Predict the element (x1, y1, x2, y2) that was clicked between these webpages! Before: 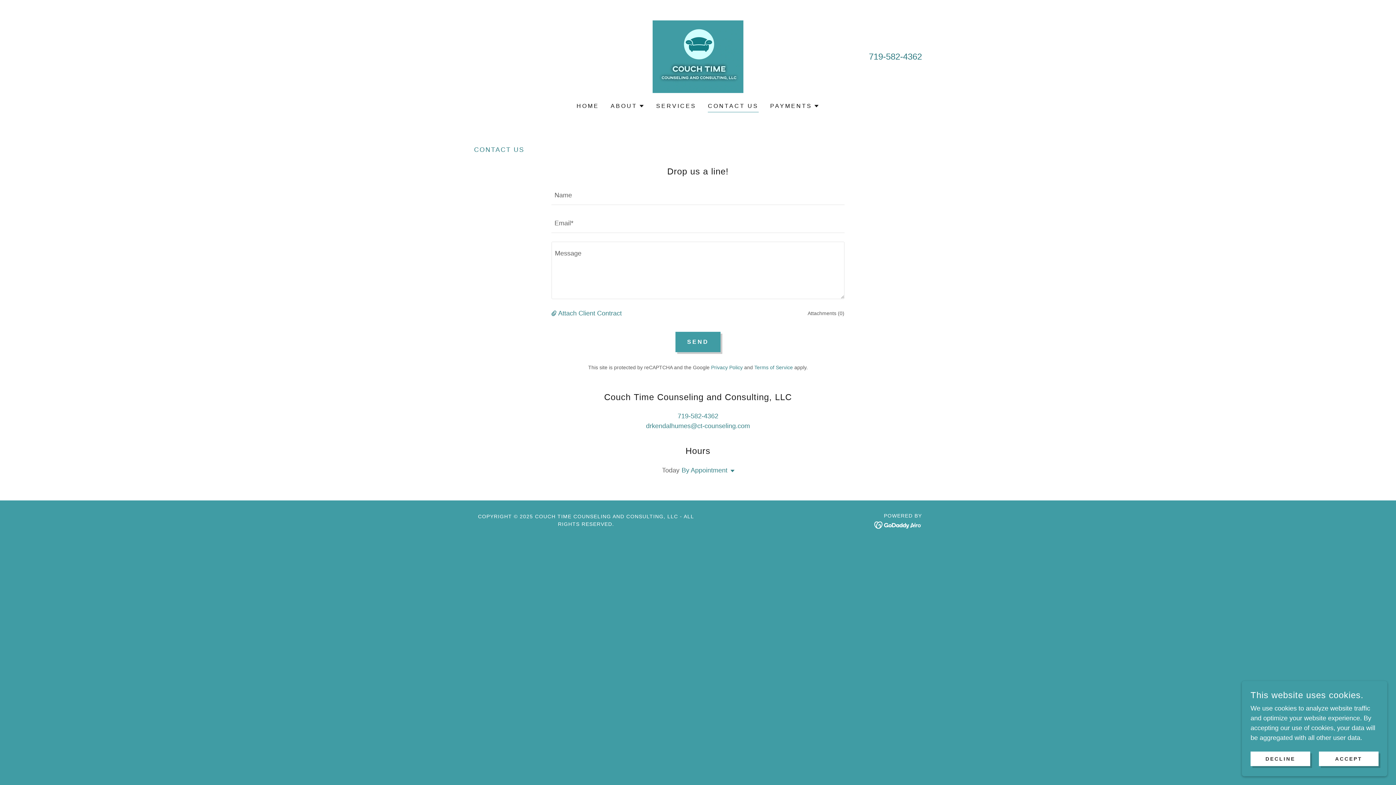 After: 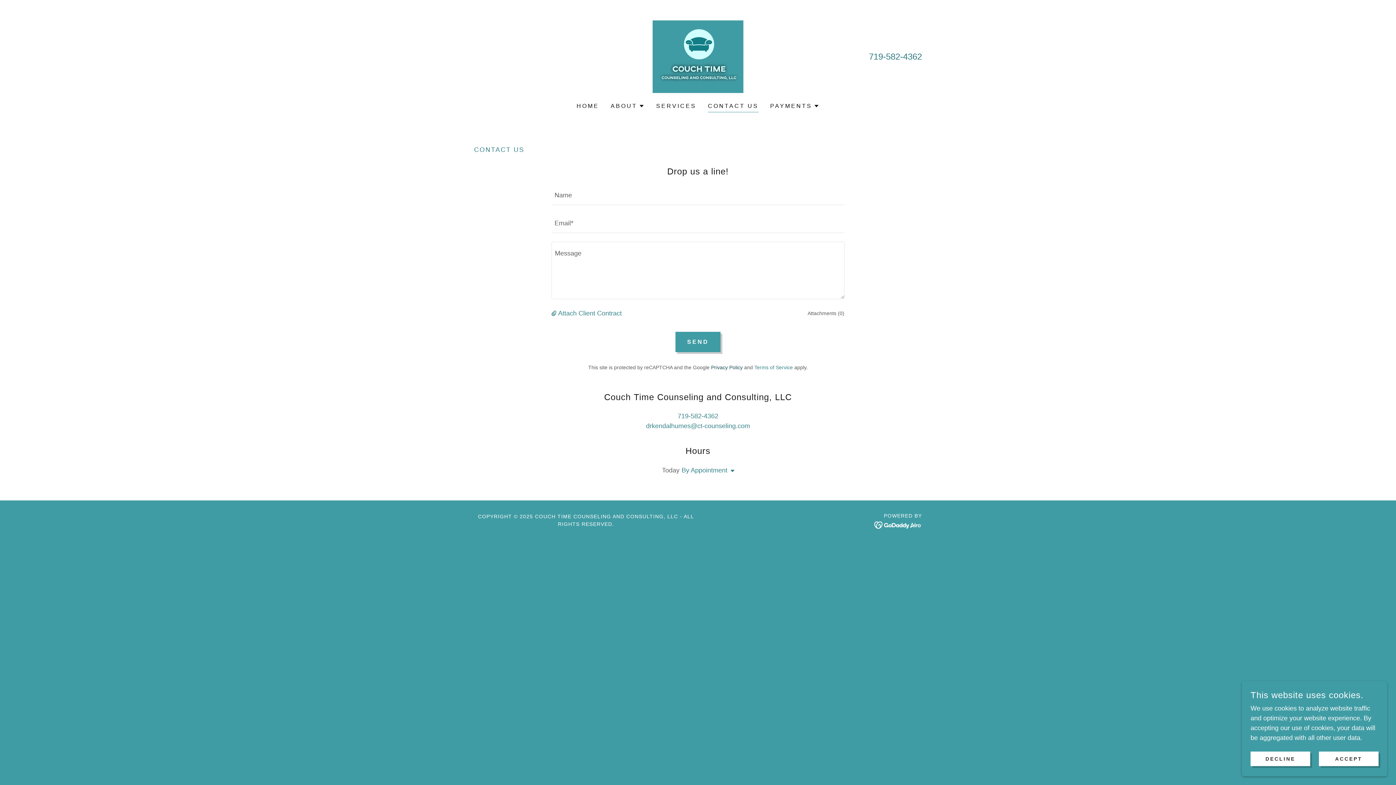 Action: bbox: (711, 364, 742, 370) label: Privacy Policy